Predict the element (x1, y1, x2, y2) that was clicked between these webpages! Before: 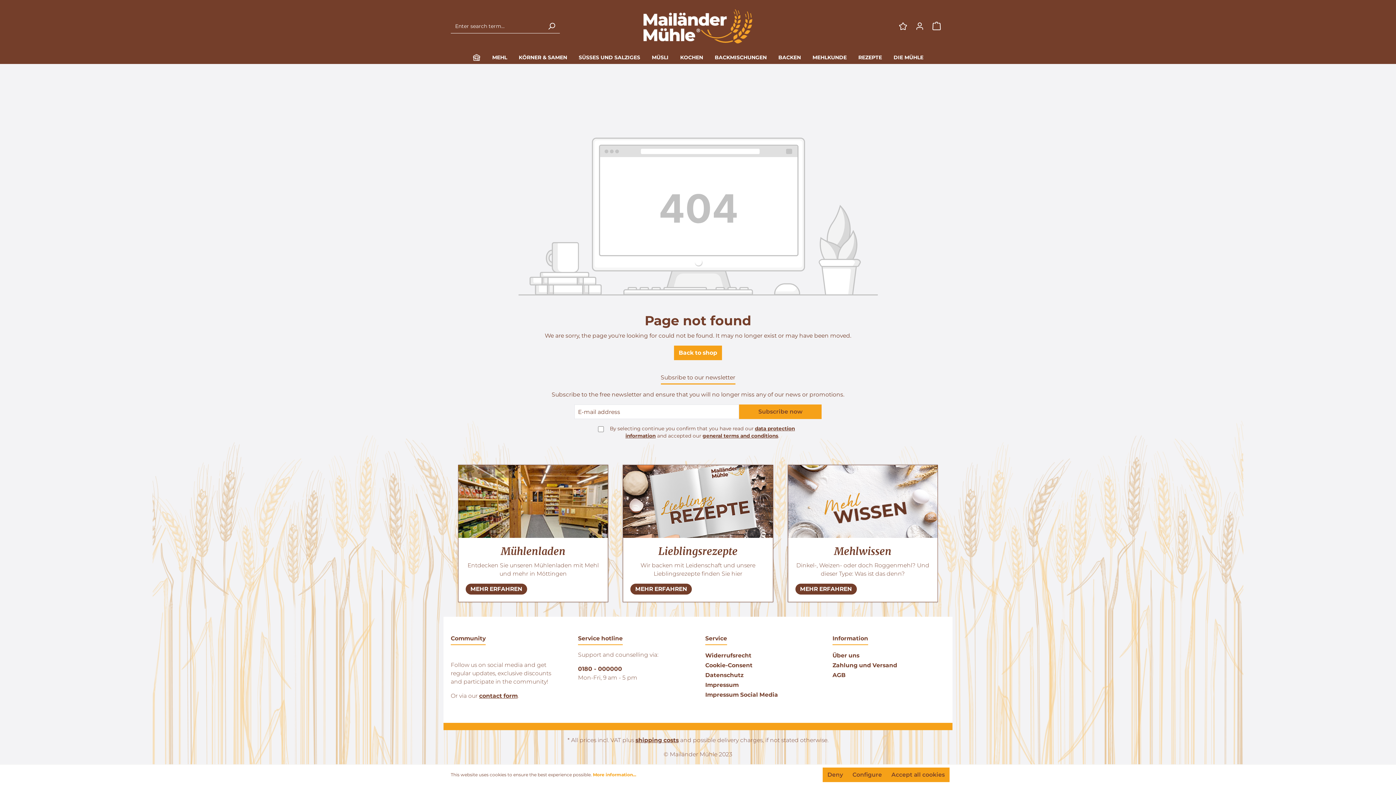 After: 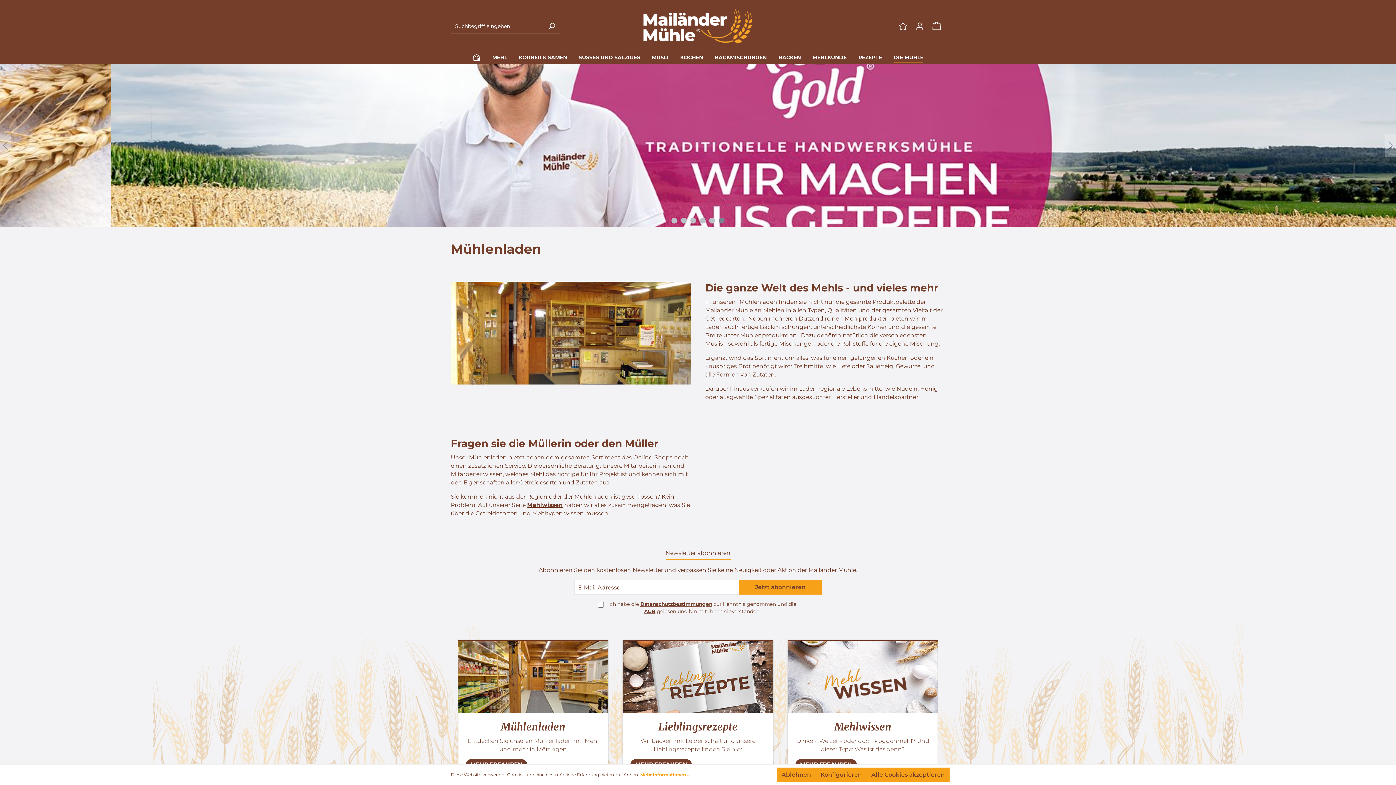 Action: label: MEHR ERFAHREN bbox: (470, 585, 522, 592)